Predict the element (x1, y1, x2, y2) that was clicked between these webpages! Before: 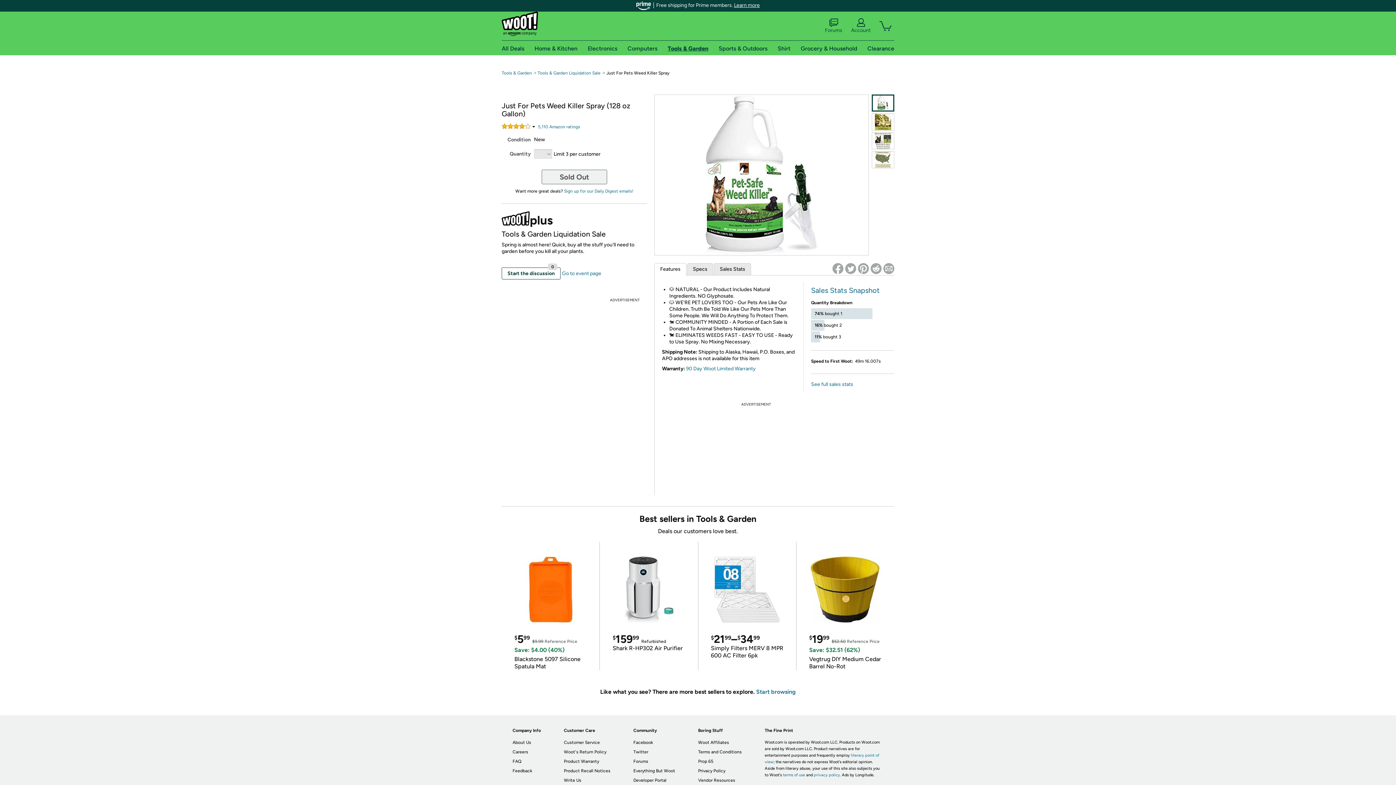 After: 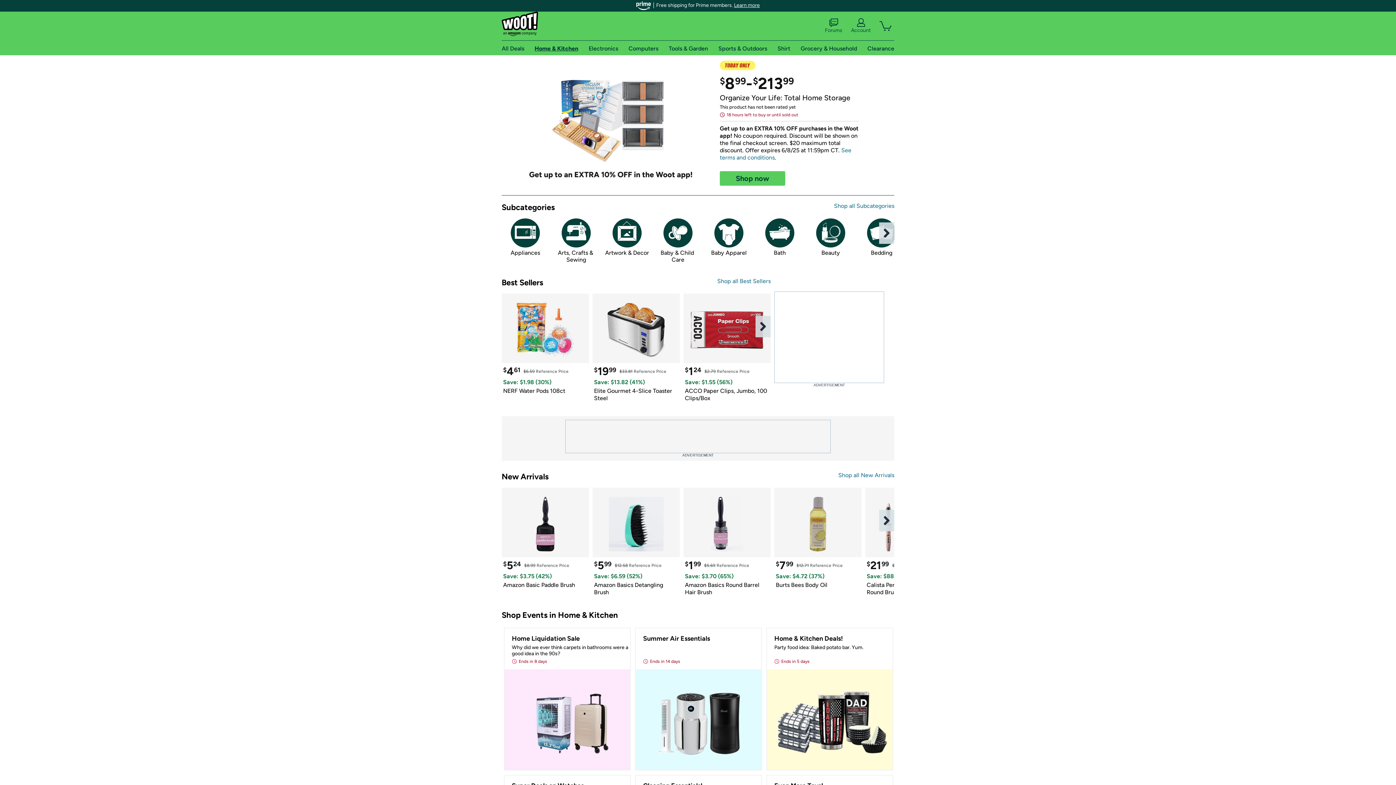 Action: bbox: (534, 44, 577, 51) label: Home & Kitchen